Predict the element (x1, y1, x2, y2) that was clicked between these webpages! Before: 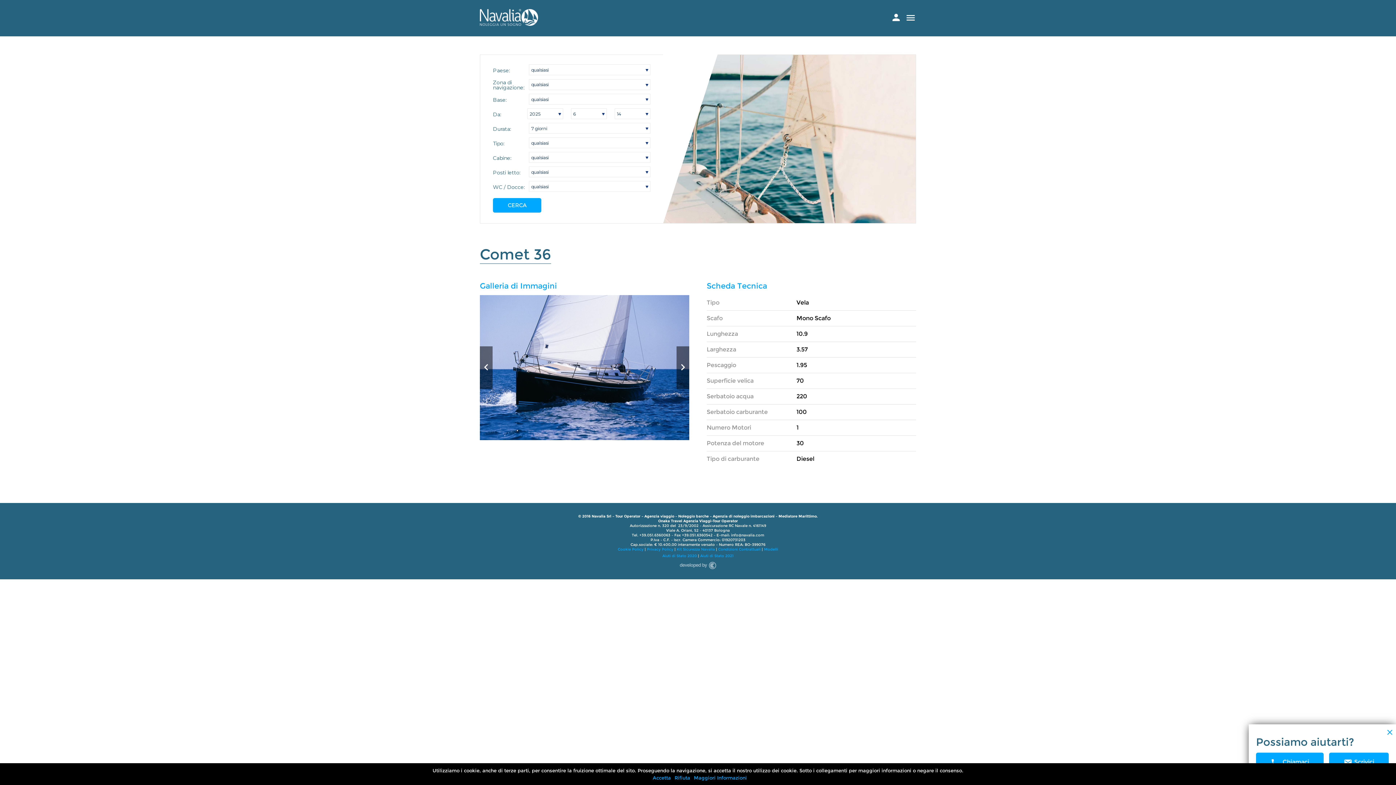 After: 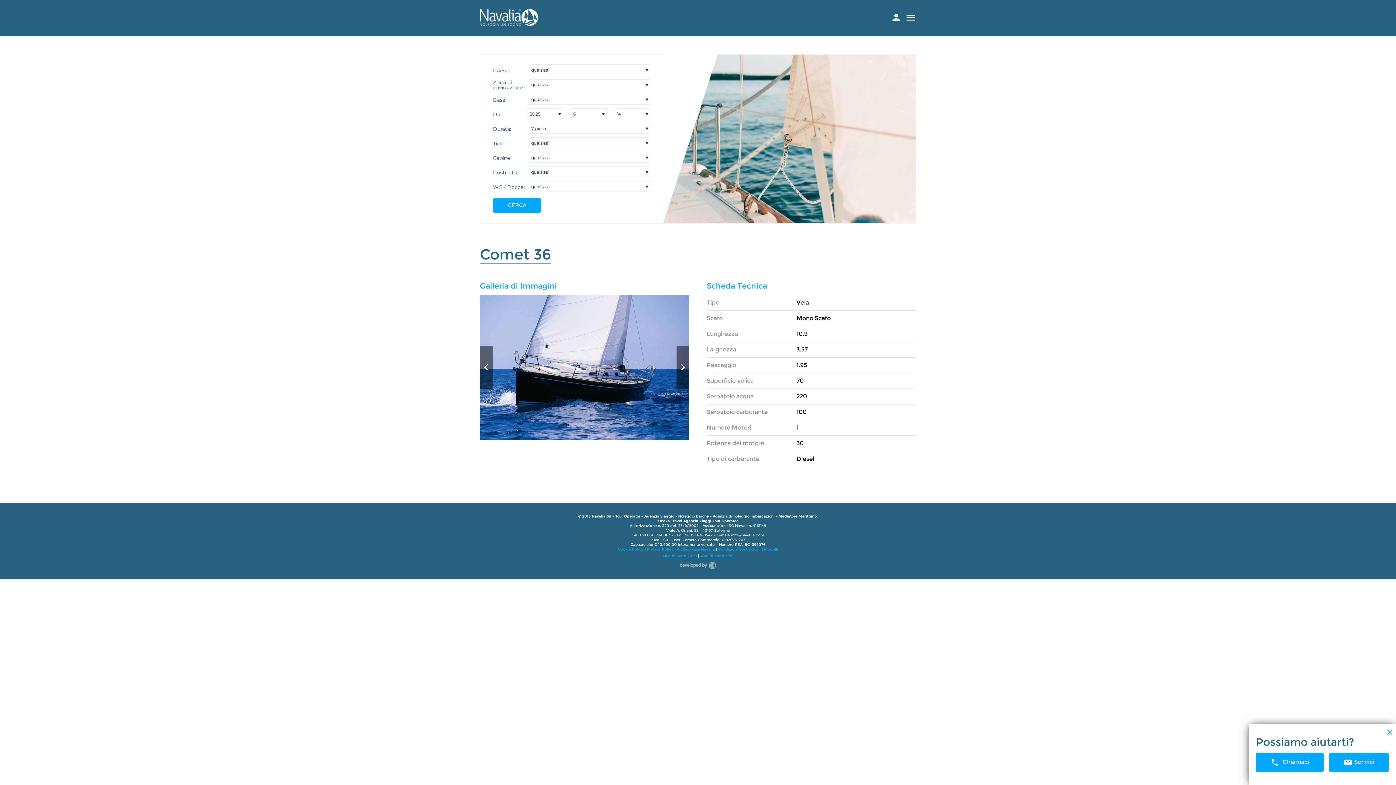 Action: label: Rifiuta bbox: (674, 775, 690, 781)